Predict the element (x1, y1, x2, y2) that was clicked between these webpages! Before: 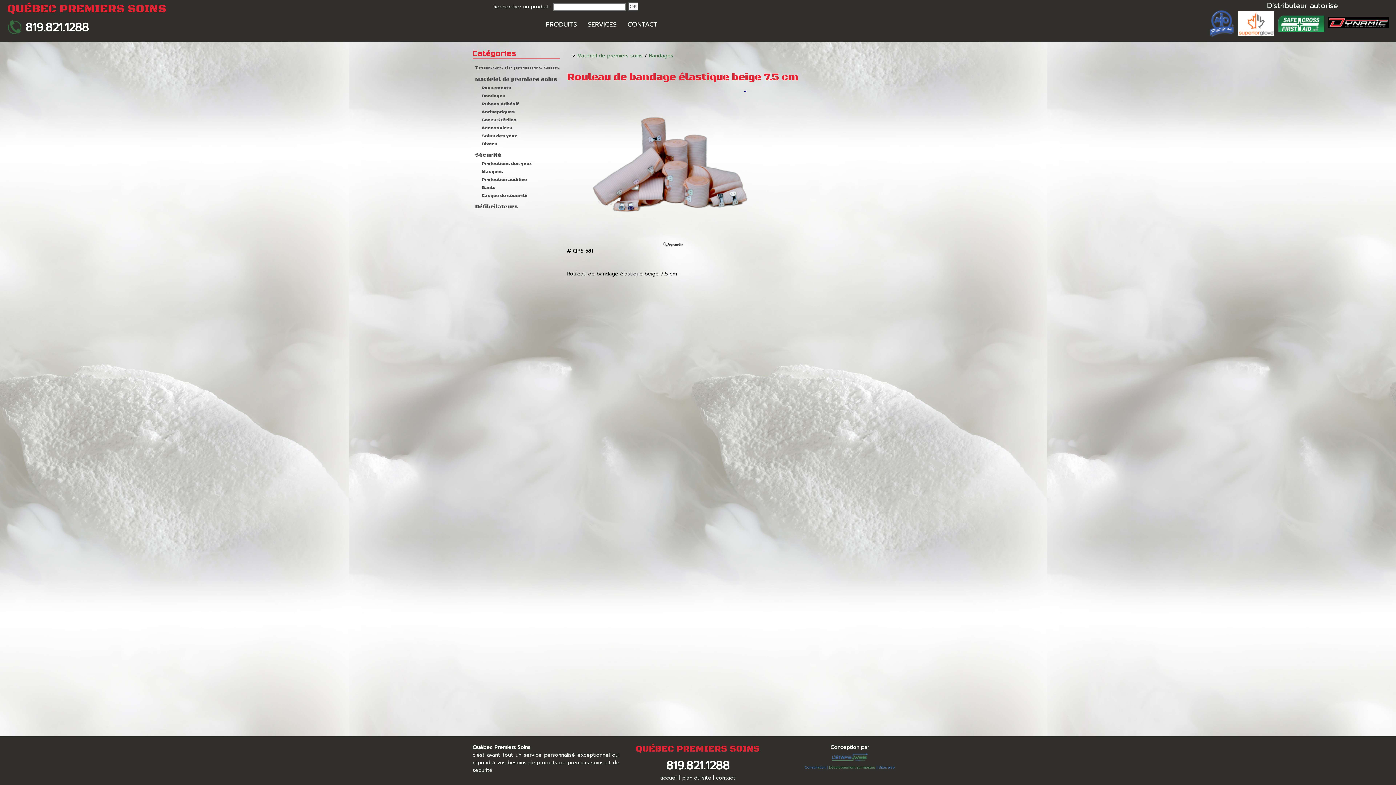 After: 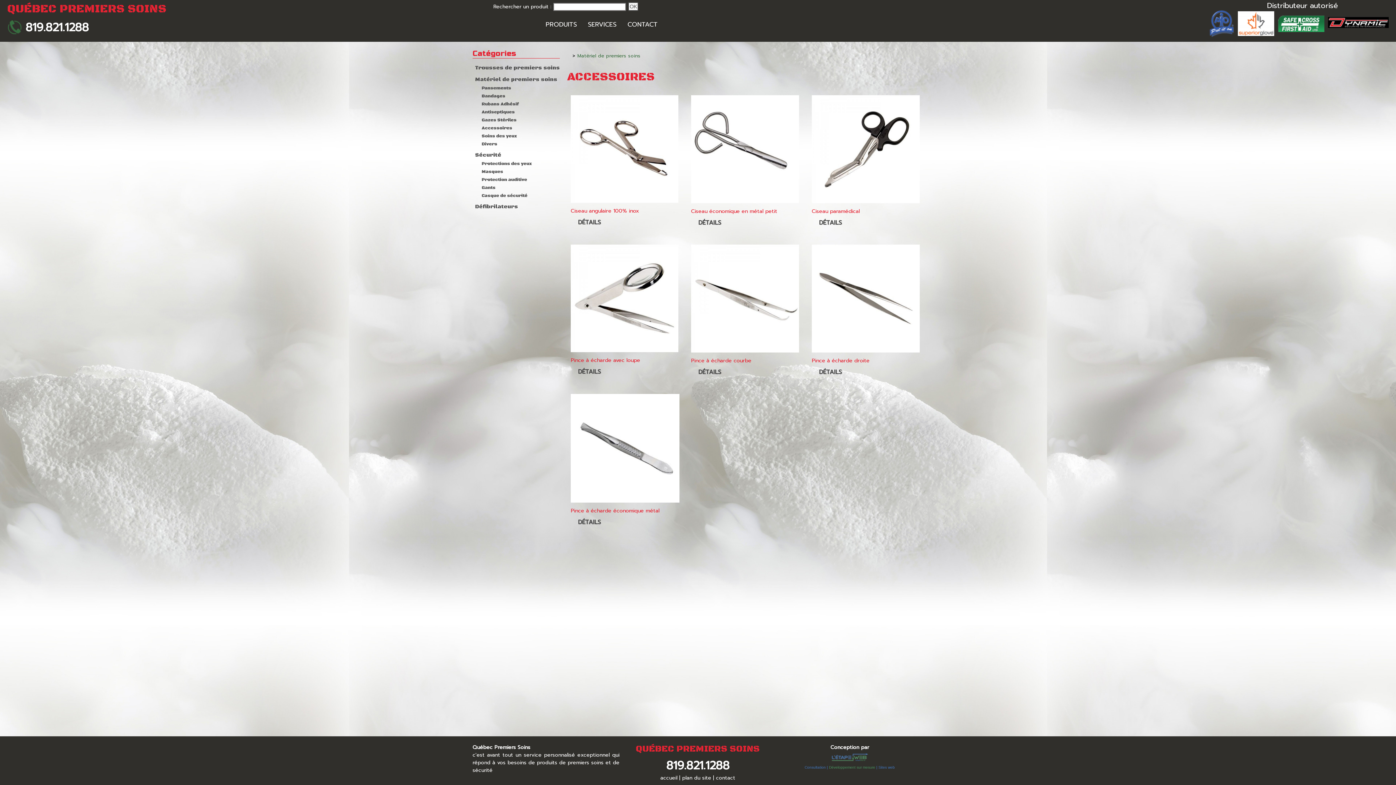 Action: label: Accessoires bbox: (481, 125, 560, 130)